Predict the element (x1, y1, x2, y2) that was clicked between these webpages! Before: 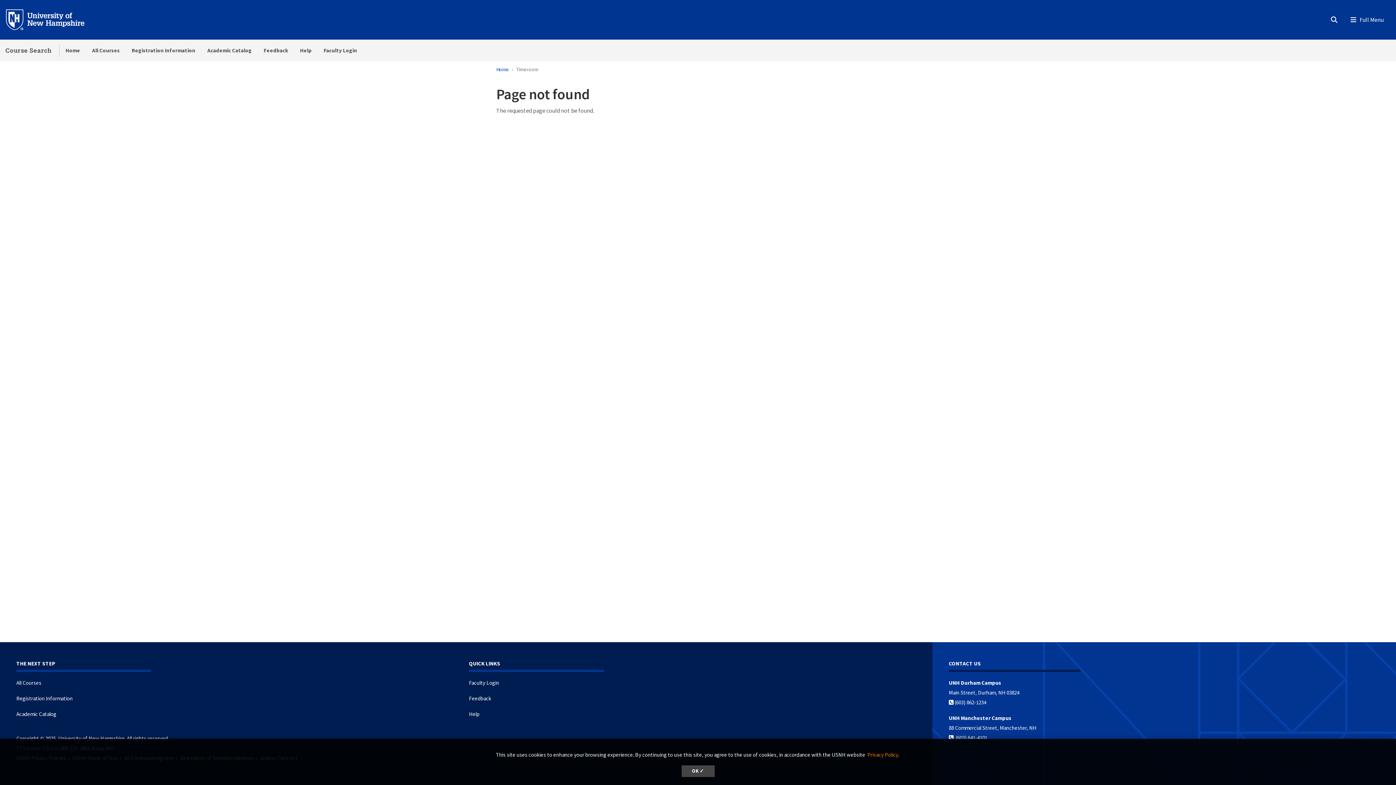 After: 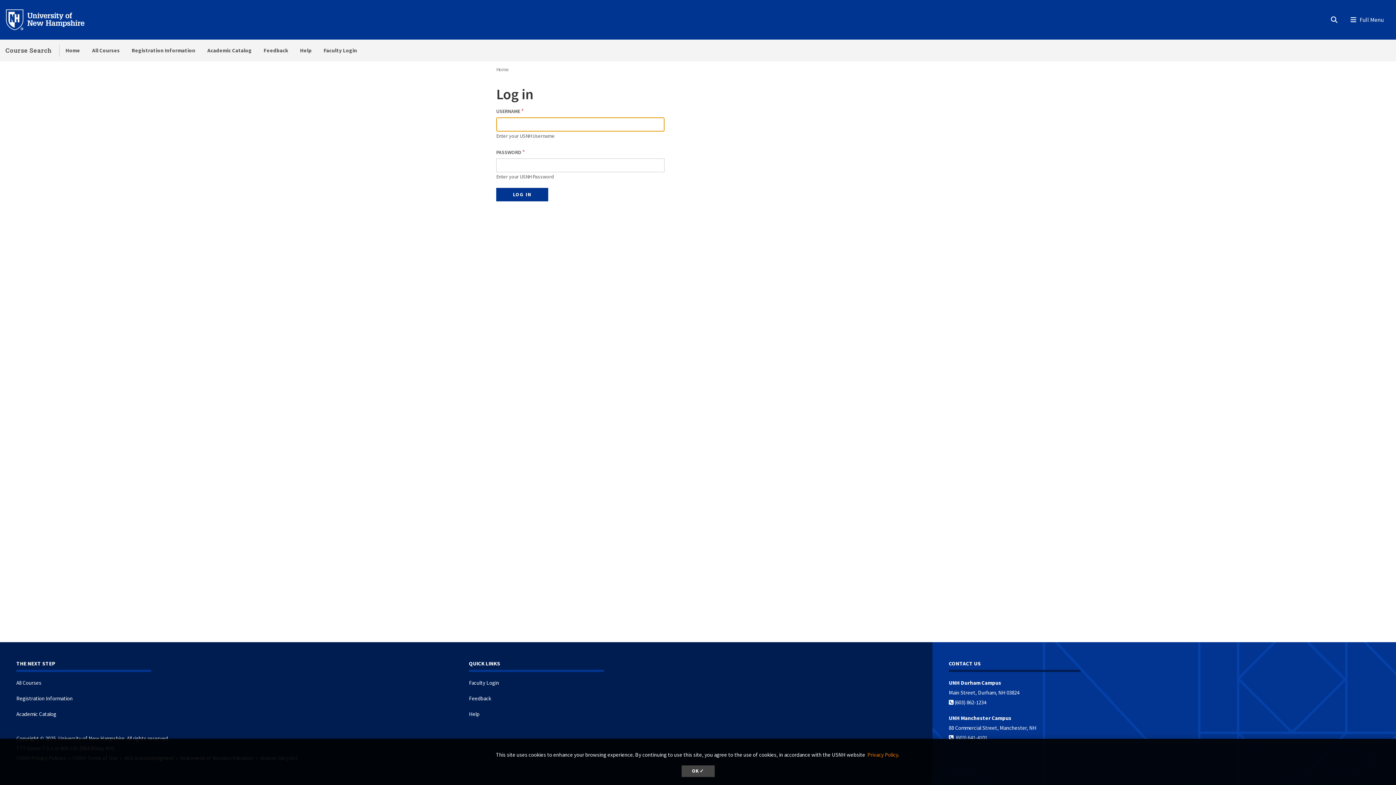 Action: bbox: (317, 39, 363, 61) label: Faculty Login